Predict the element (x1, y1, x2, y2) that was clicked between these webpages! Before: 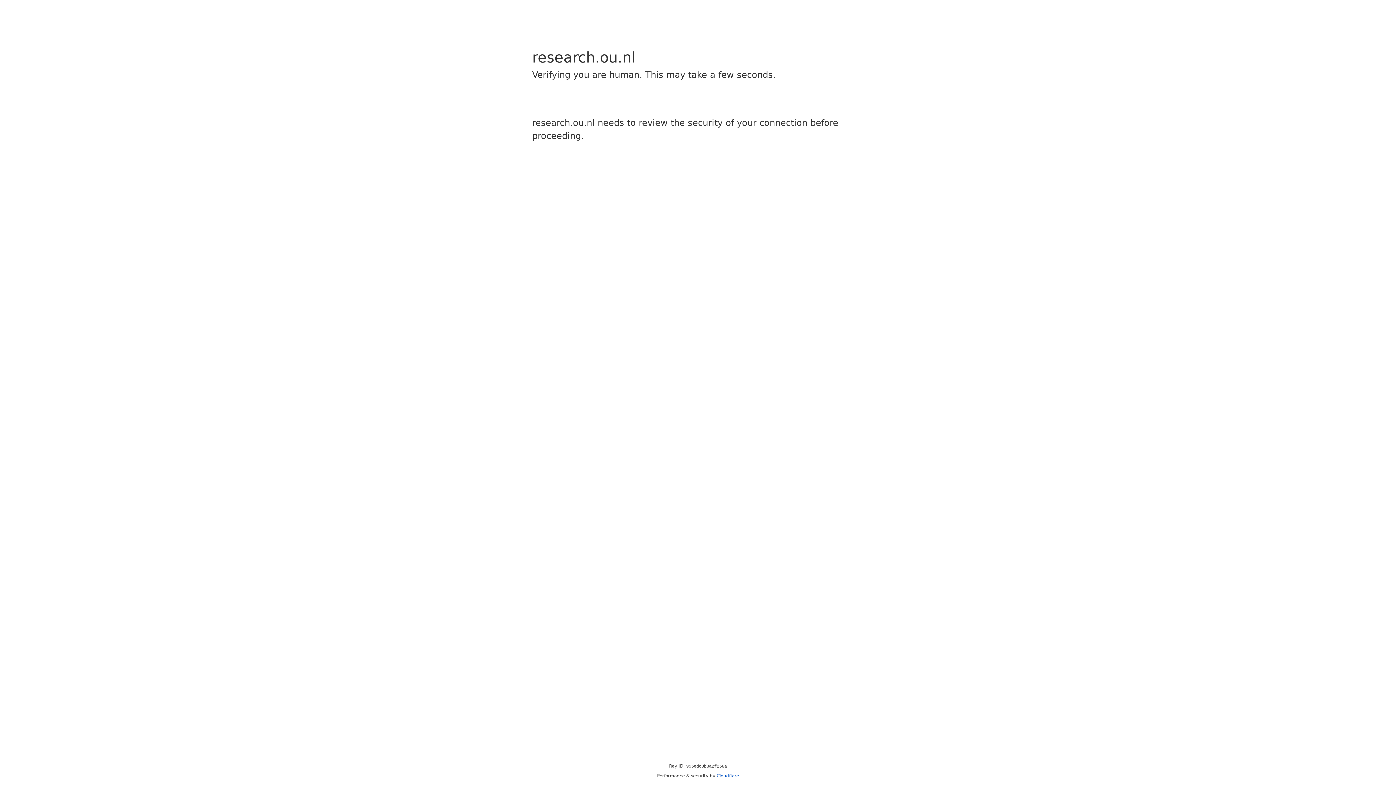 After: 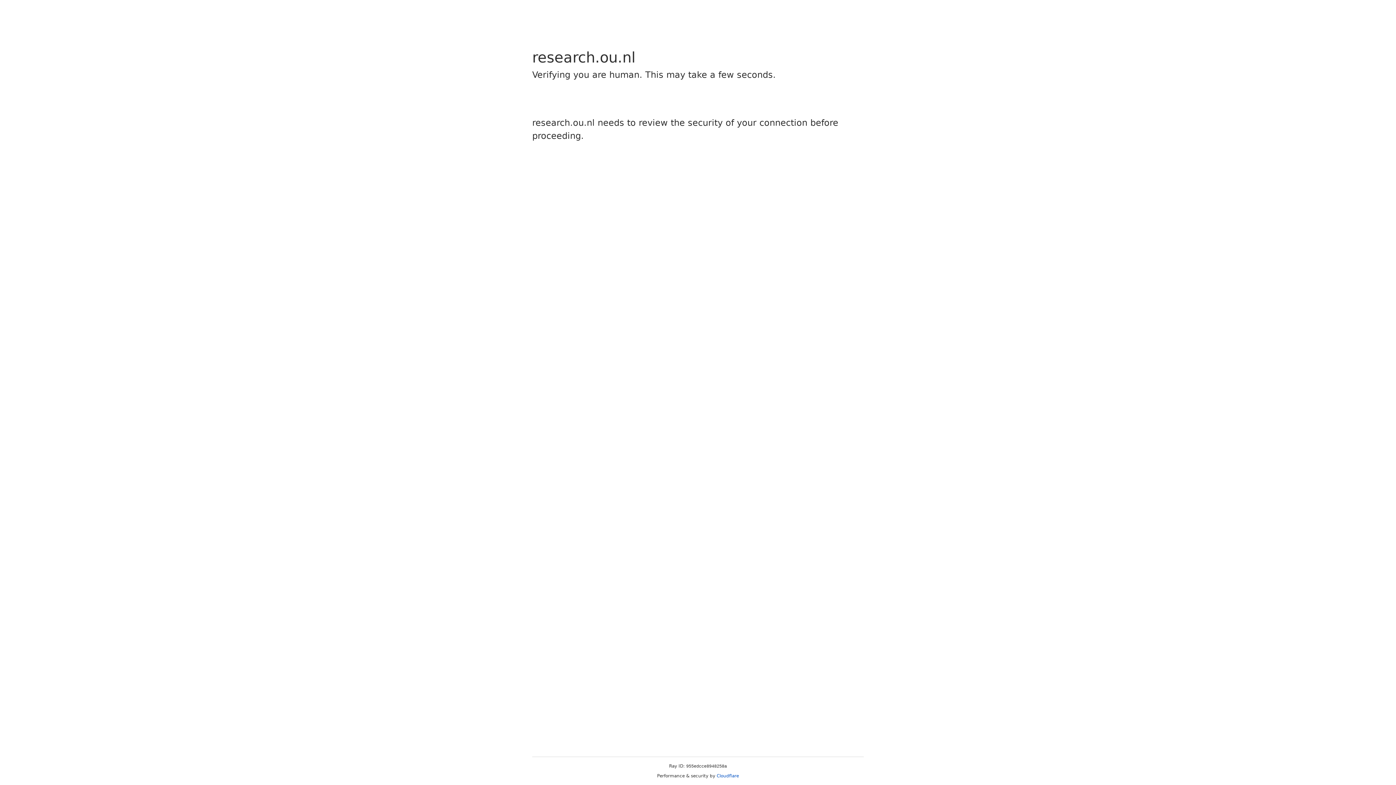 Action: label: Cloudflare bbox: (716, 773, 739, 778)